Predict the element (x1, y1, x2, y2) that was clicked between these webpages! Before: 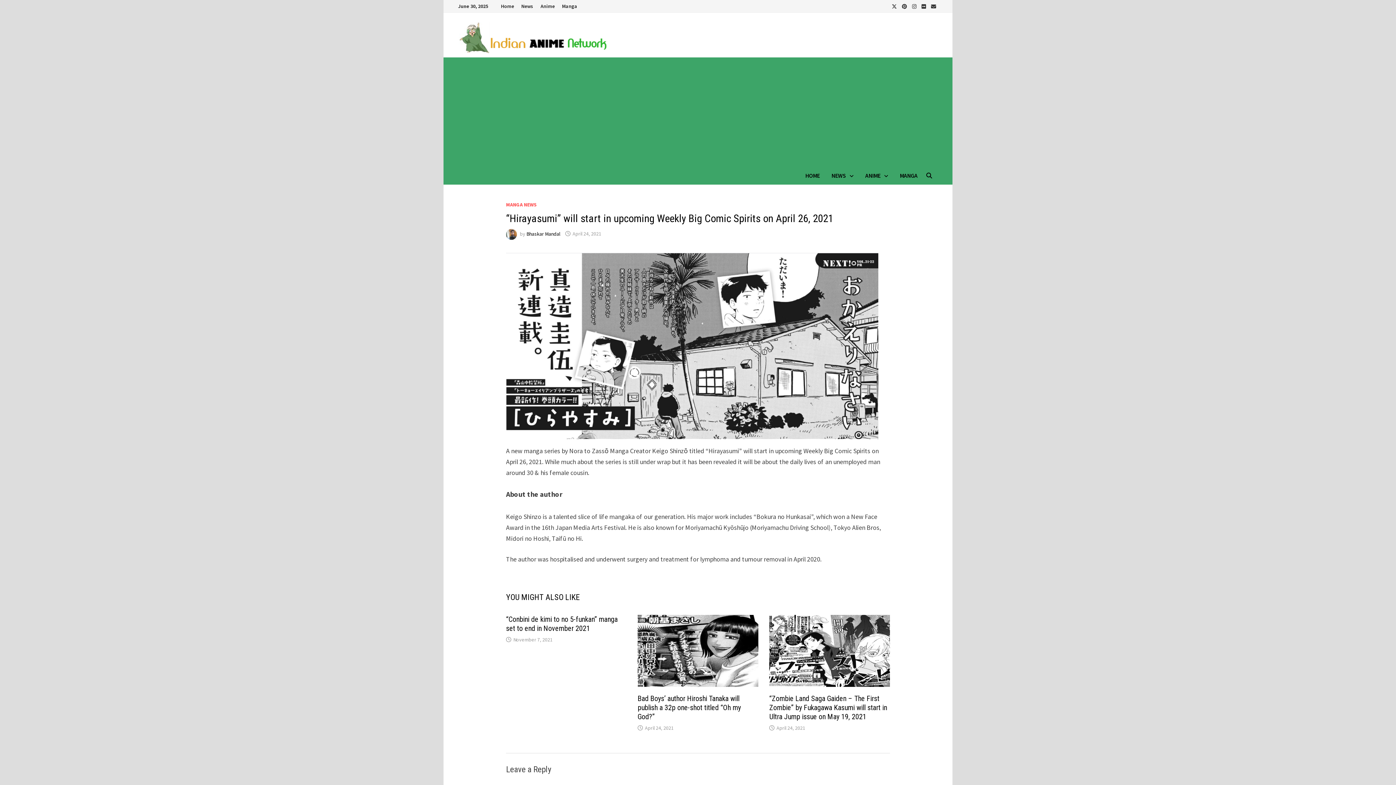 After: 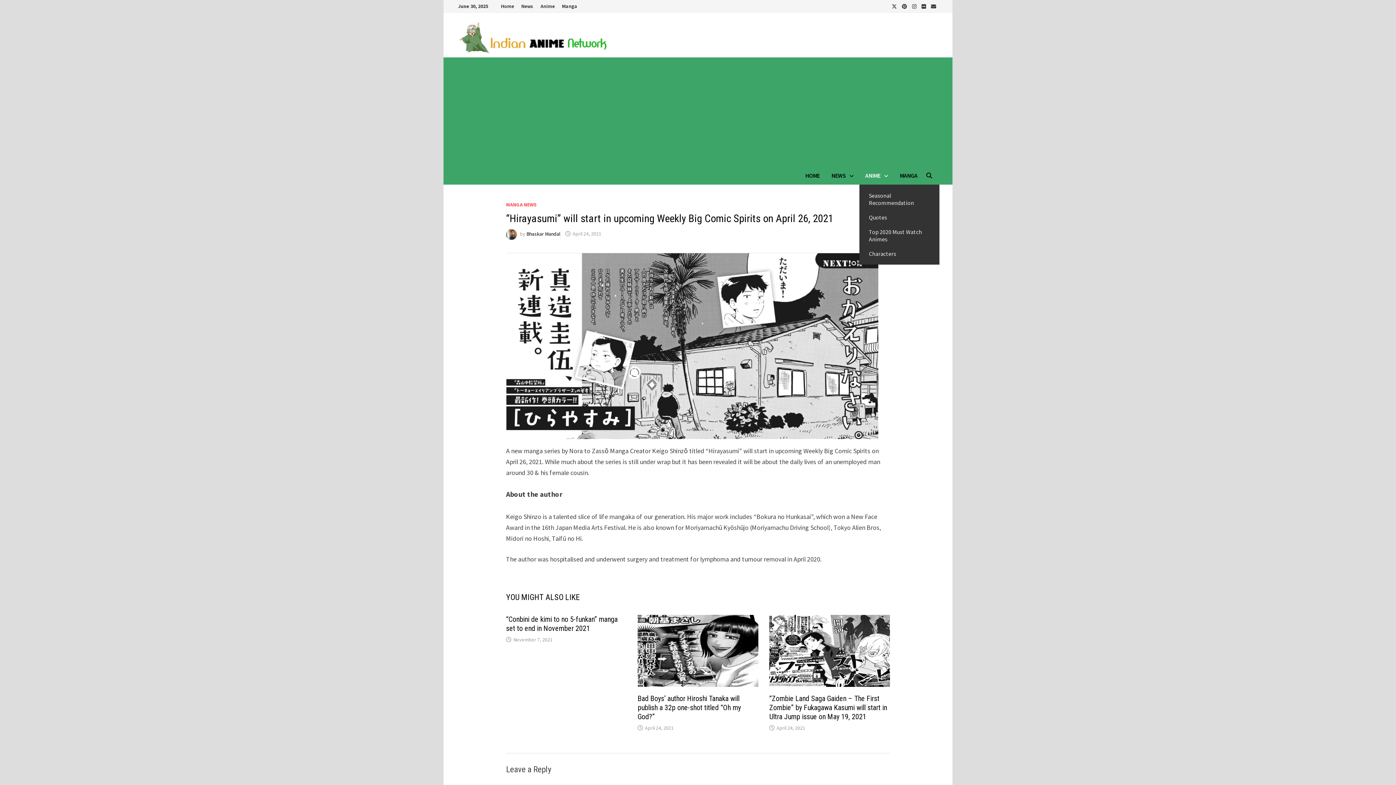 Action: bbox: (859, 166, 894, 184) label: ANIME